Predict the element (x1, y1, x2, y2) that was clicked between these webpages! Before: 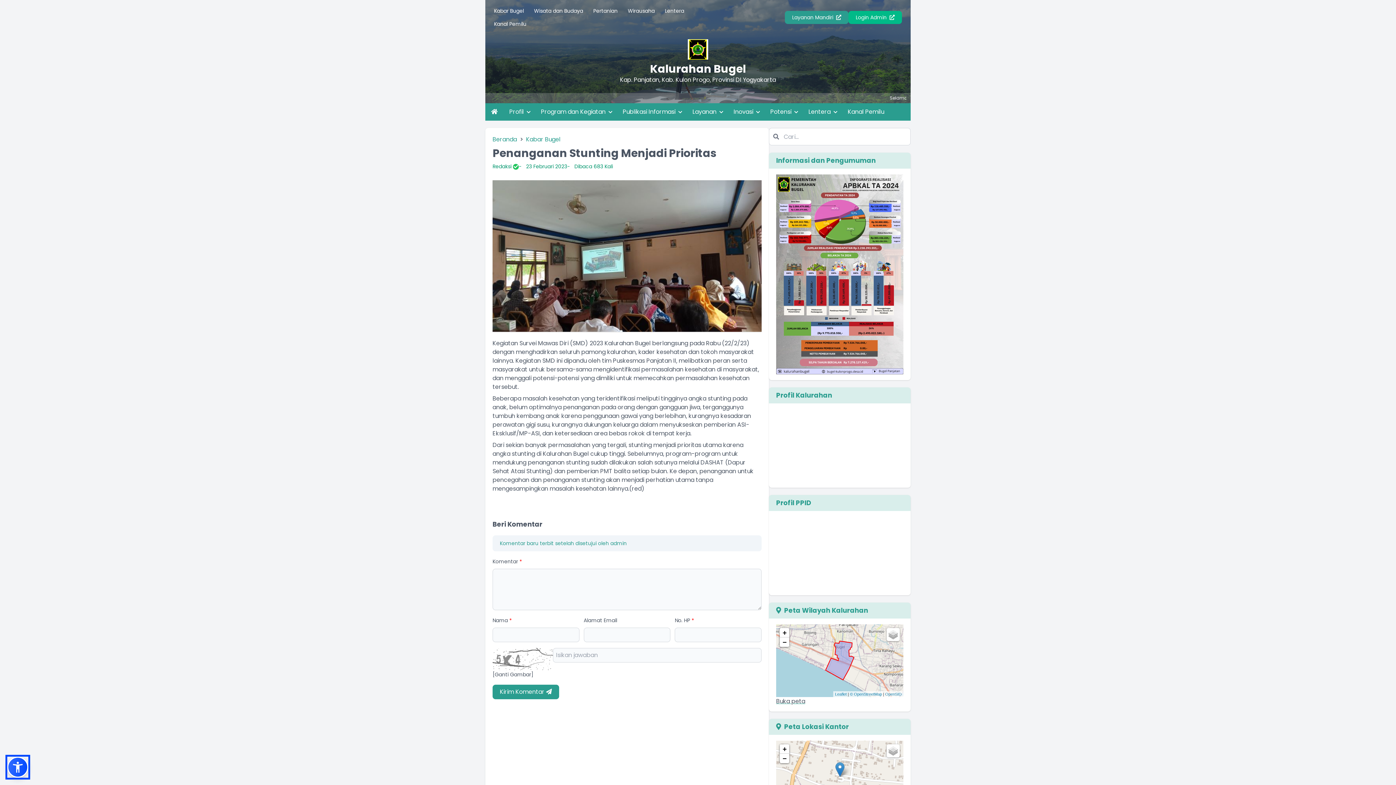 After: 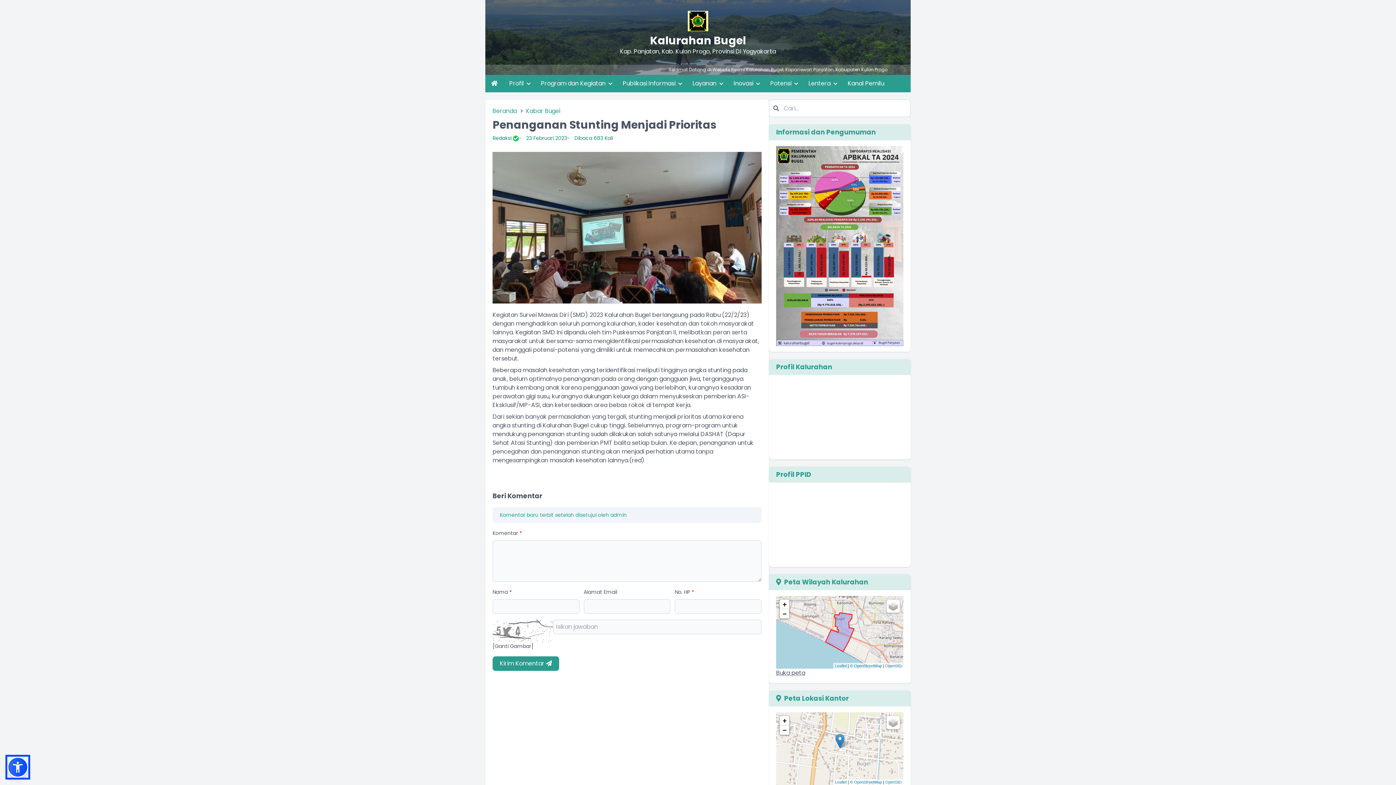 Action: label: Zoom out bbox: (780, 754, 789, 763)